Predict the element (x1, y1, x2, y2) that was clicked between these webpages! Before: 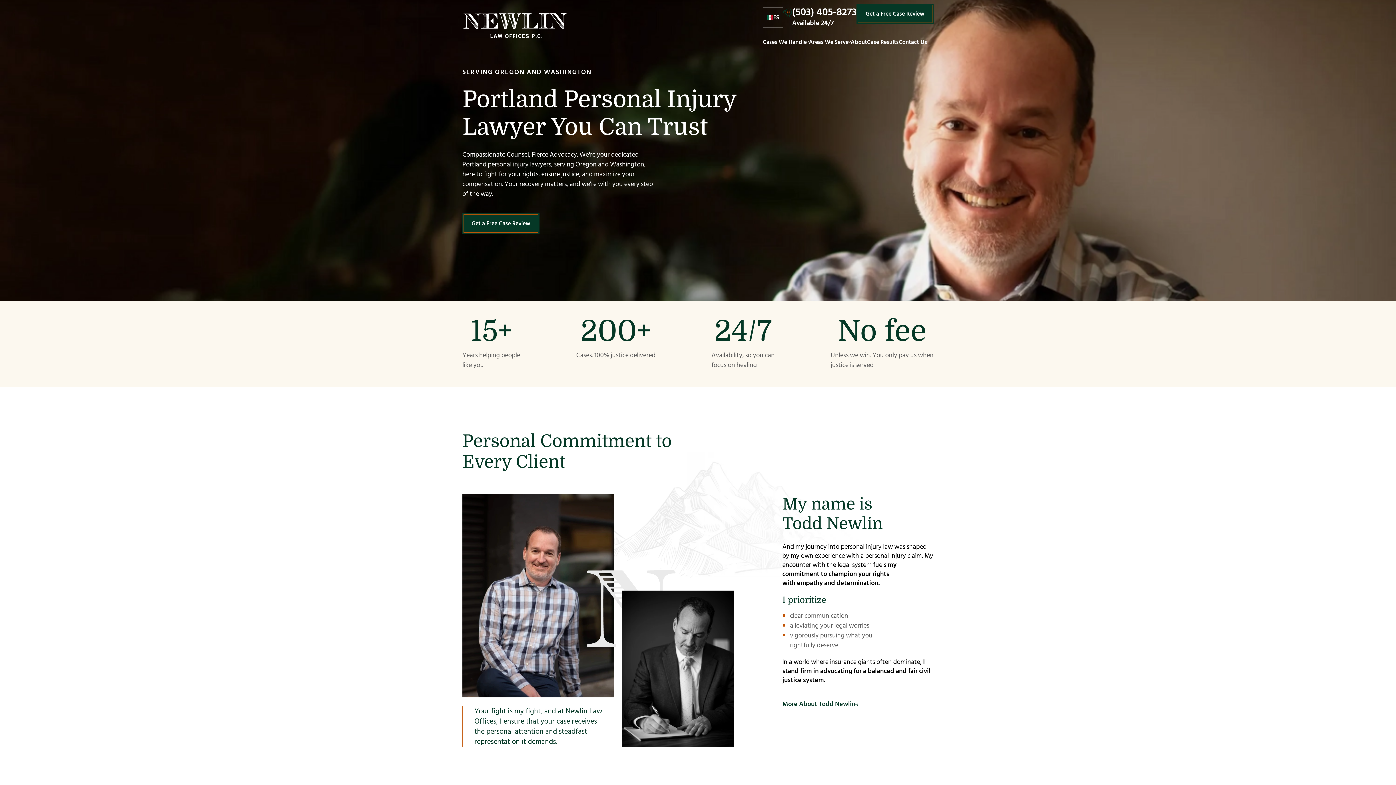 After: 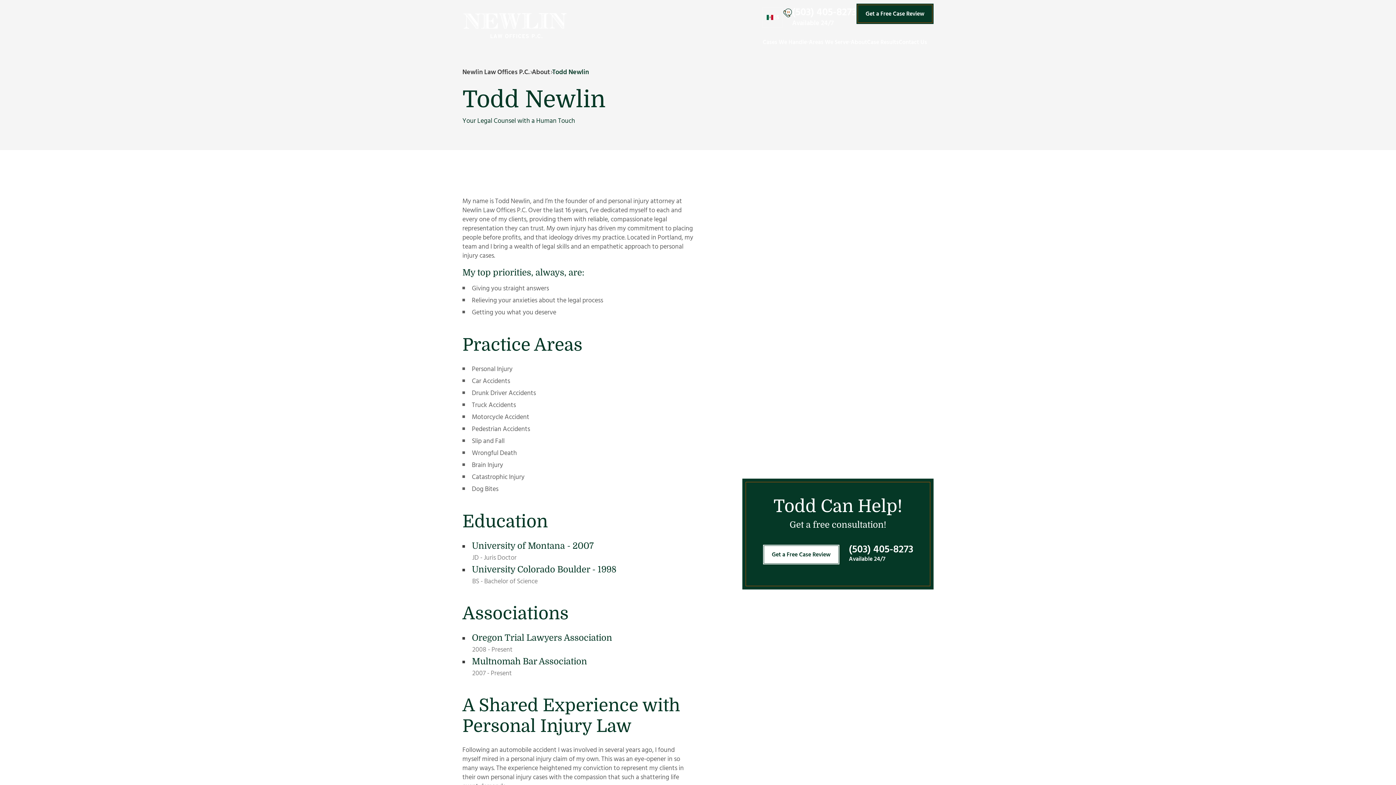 Action: bbox: (782, 699, 858, 715) label: More About Todd Newlin